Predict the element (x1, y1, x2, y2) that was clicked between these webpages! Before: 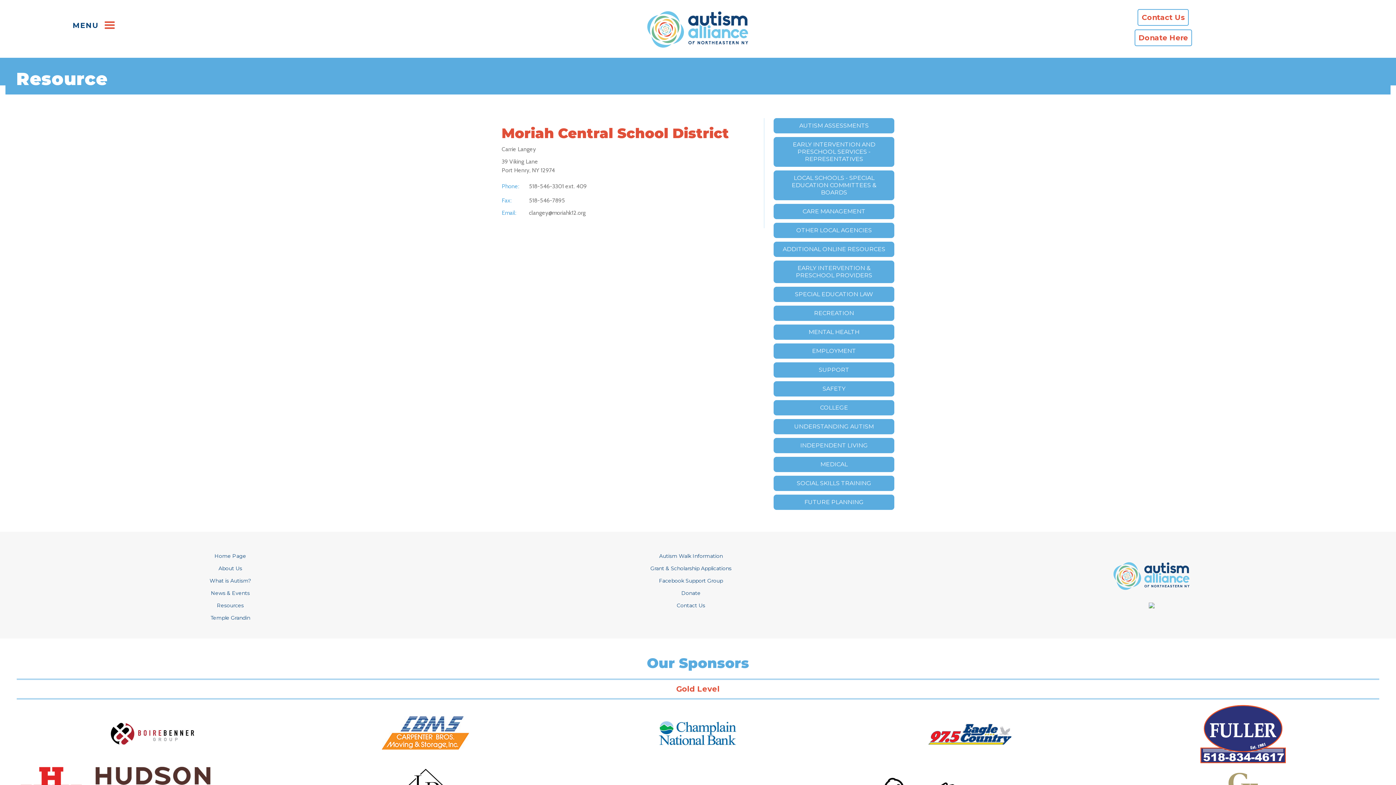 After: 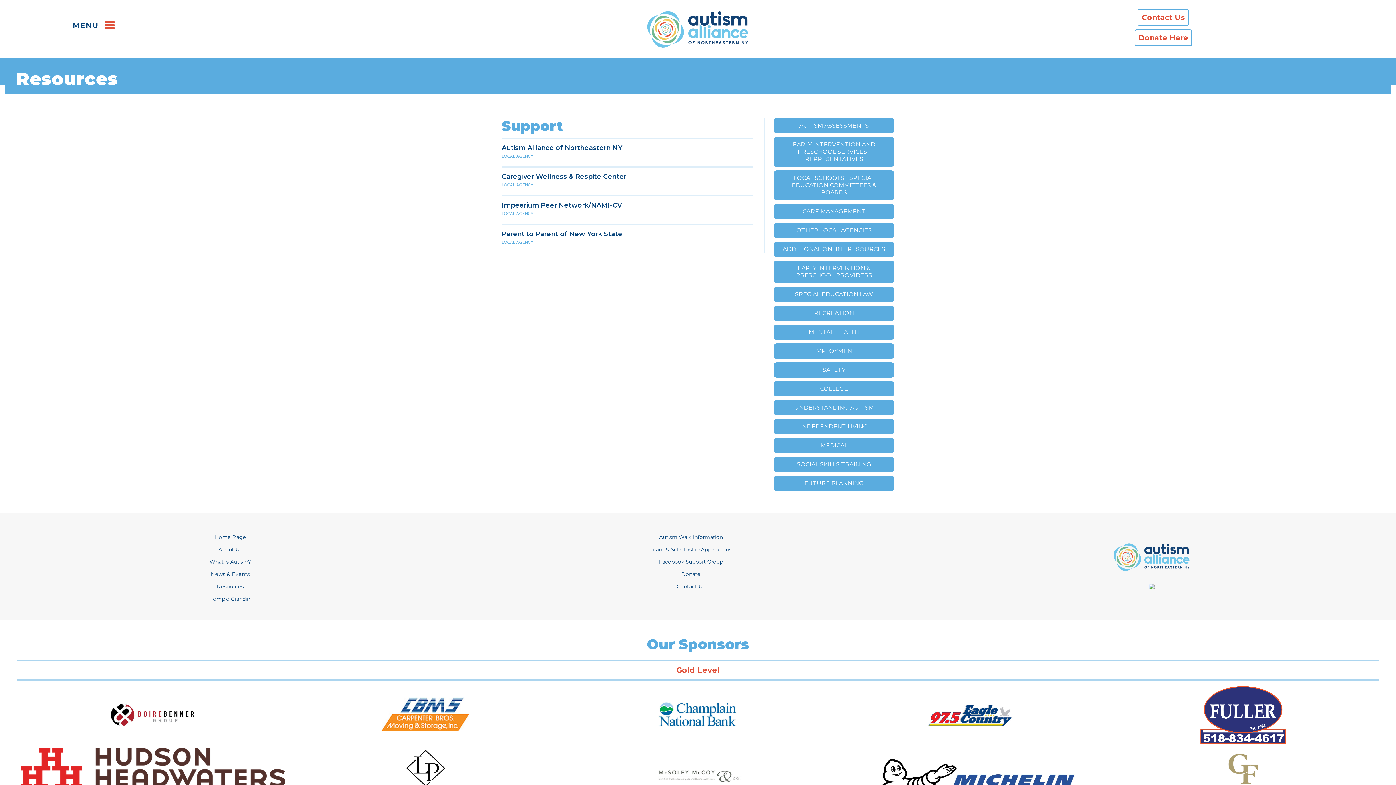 Action: bbox: (773, 362, 894, 377) label: SUPPORT